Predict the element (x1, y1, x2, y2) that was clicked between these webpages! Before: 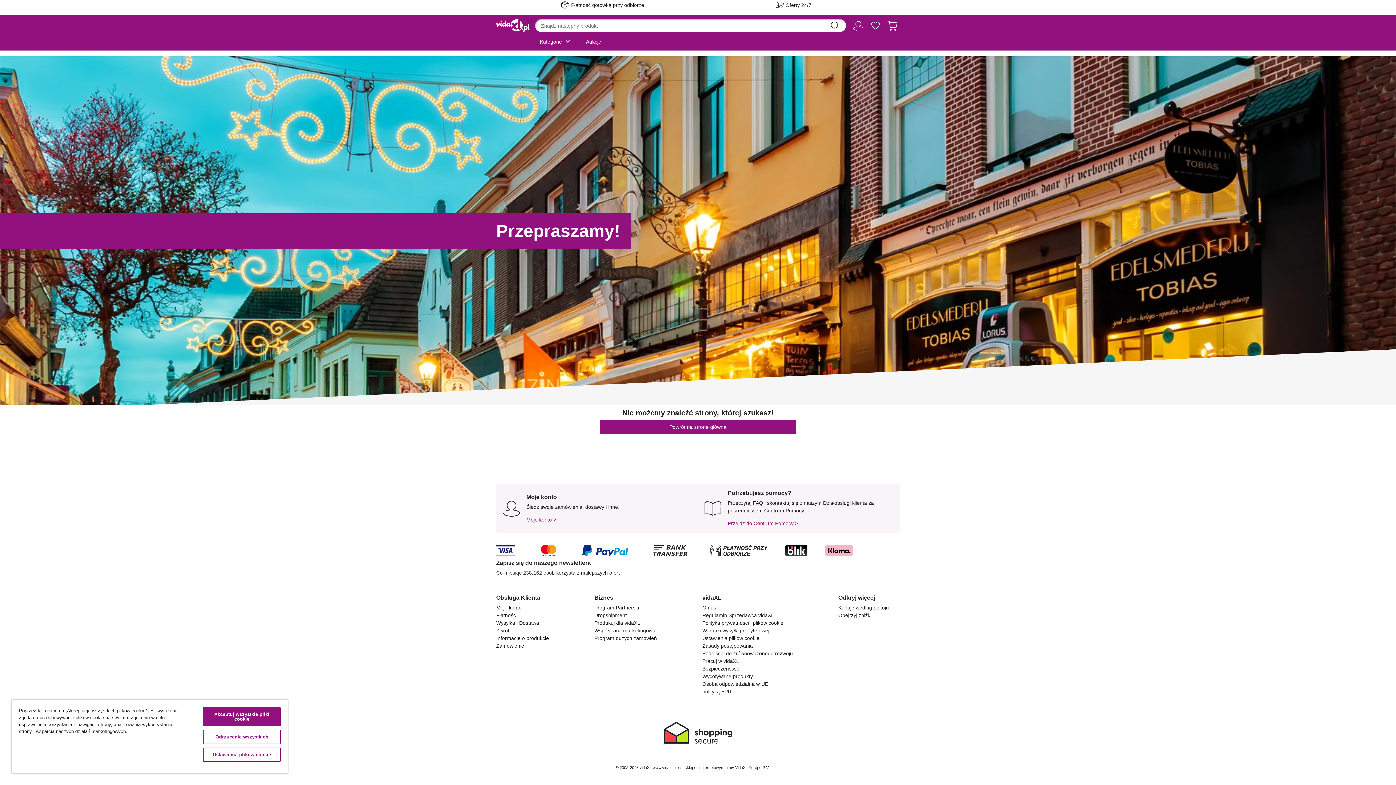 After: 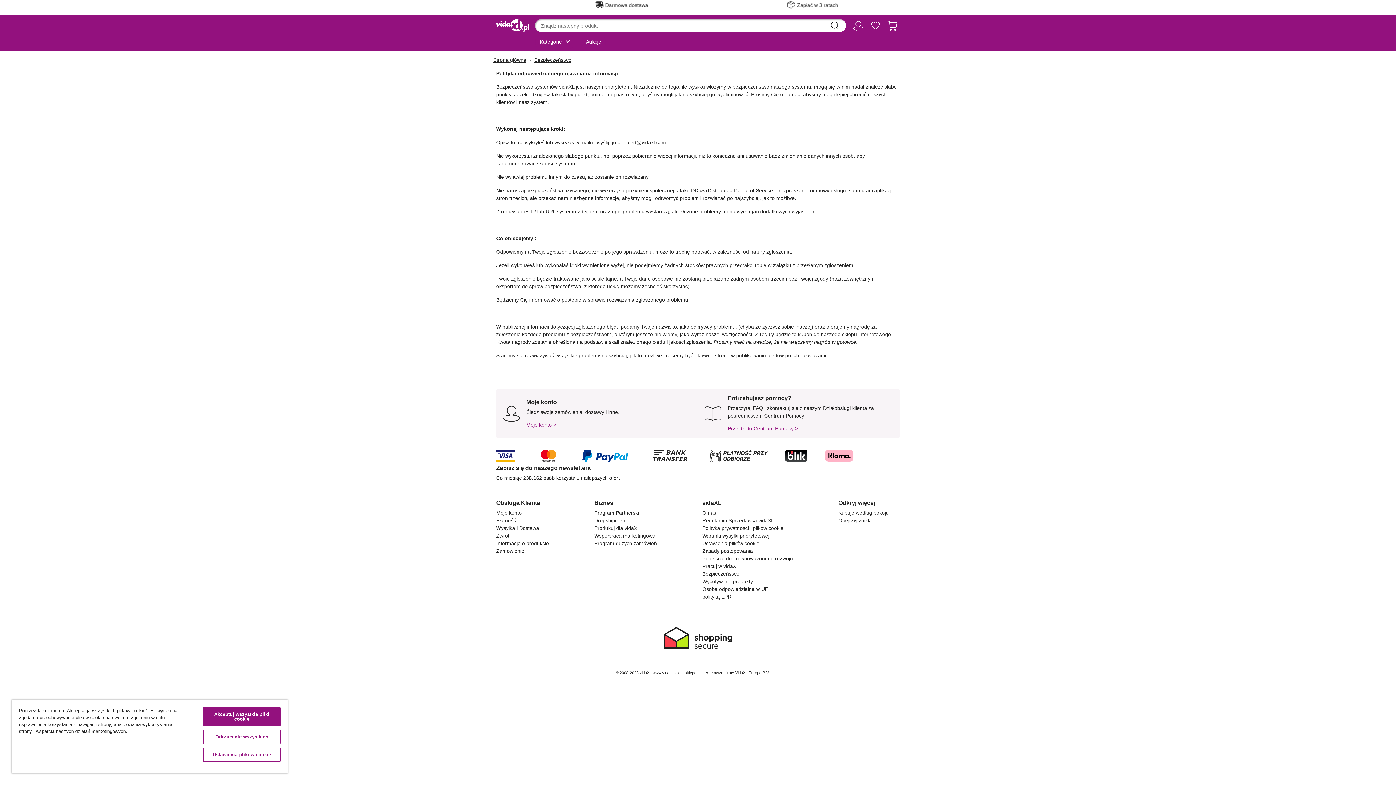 Action: label: Bezpieczeństwo bbox: (702, 666, 739, 672)